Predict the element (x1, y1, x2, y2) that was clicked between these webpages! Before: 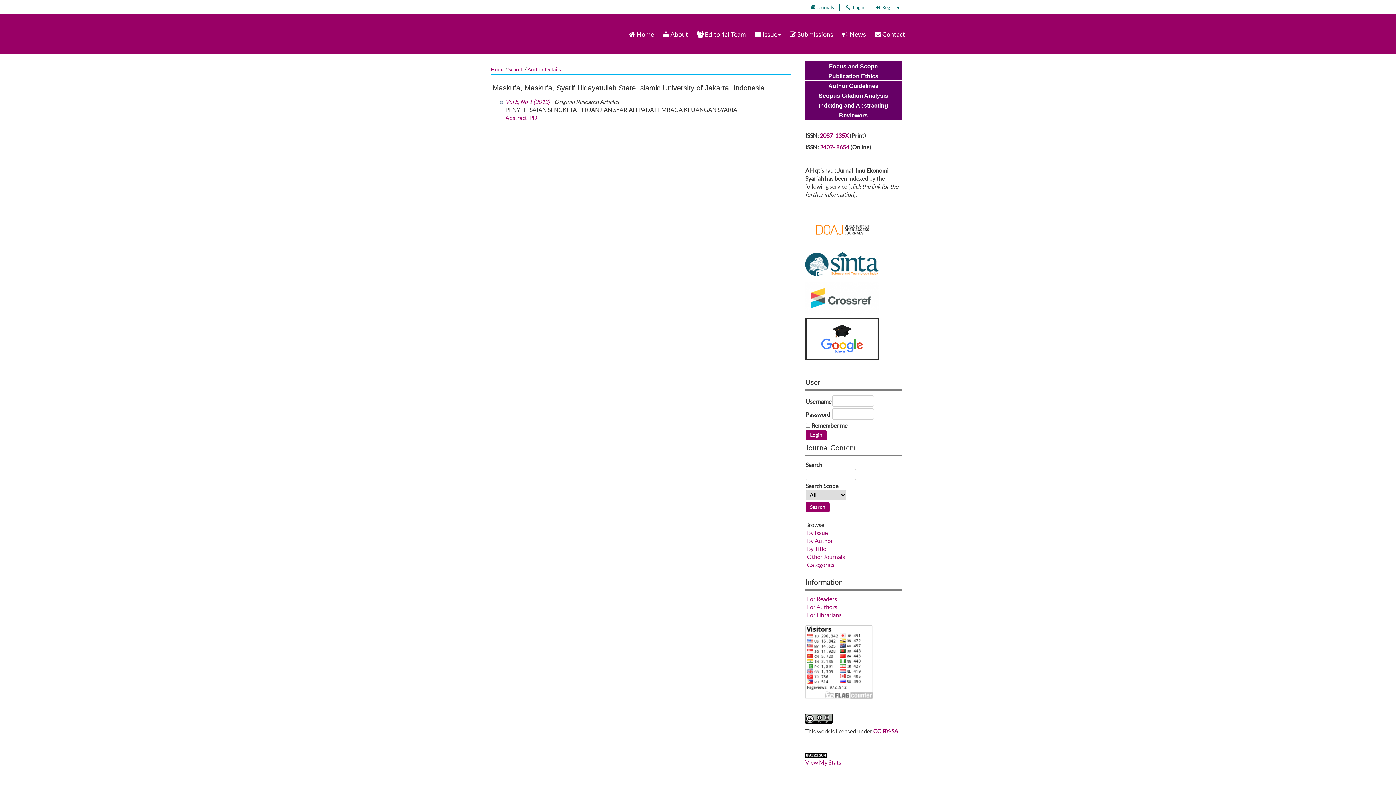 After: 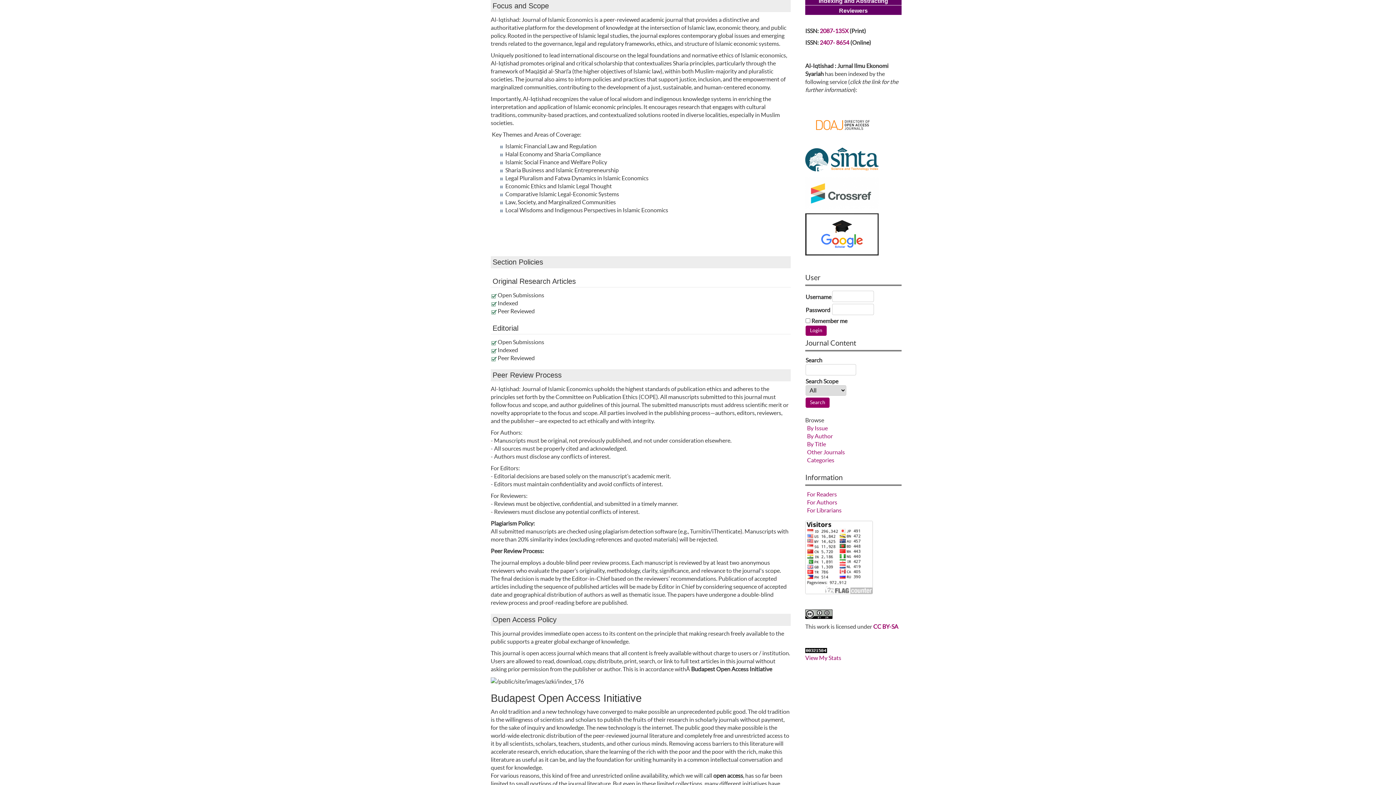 Action: bbox: (829, 62, 878, 69) label: Focus and Scope